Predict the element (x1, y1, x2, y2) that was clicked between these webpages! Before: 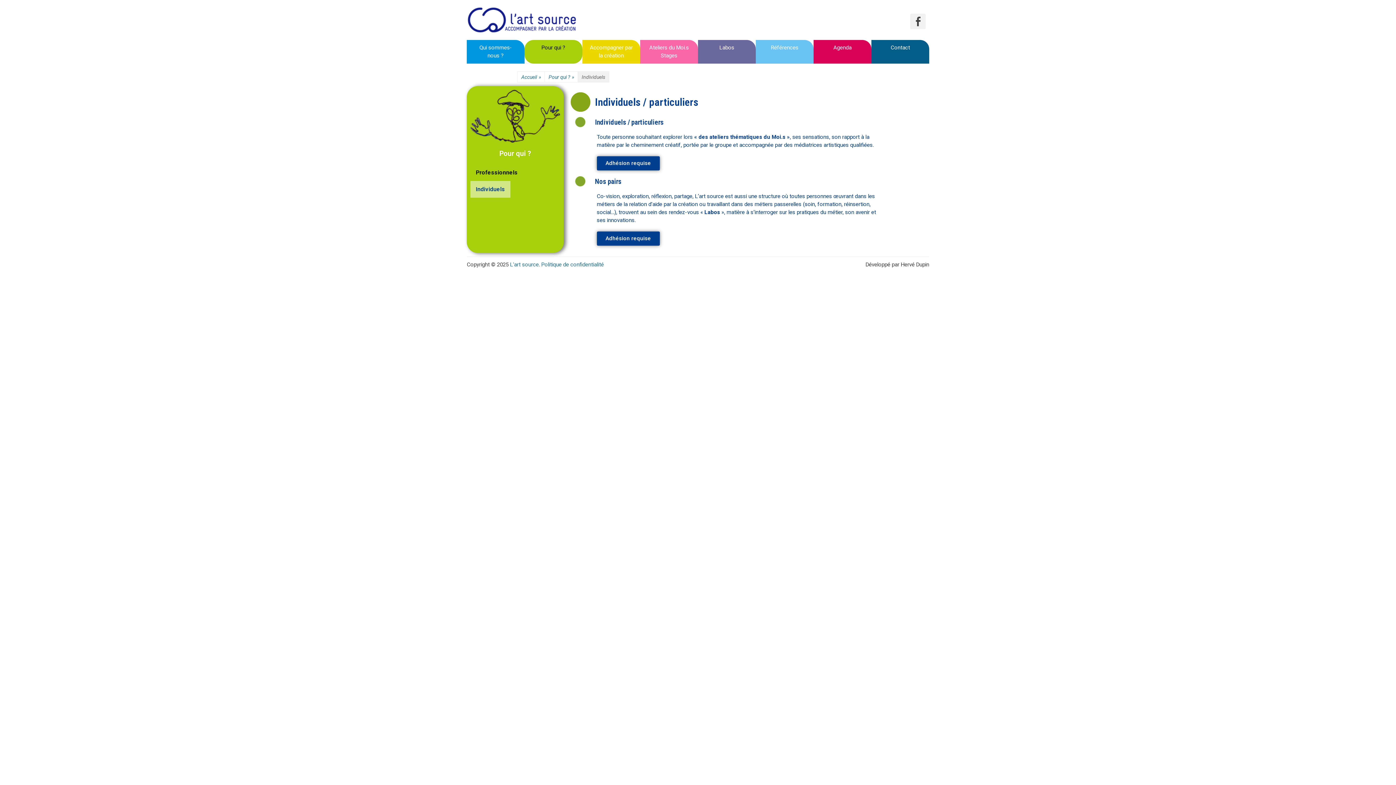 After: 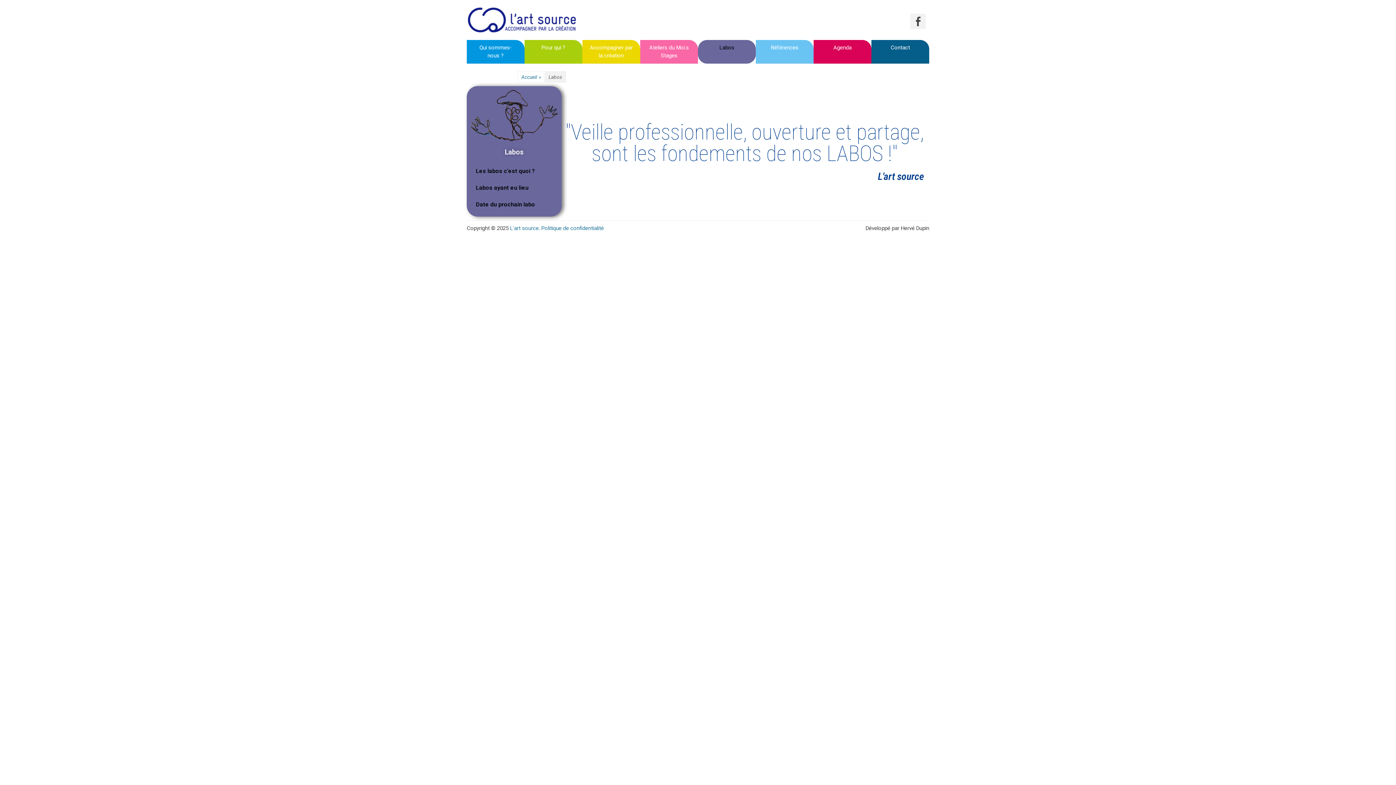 Action: bbox: (698, 40, 756, 63) label: Labos